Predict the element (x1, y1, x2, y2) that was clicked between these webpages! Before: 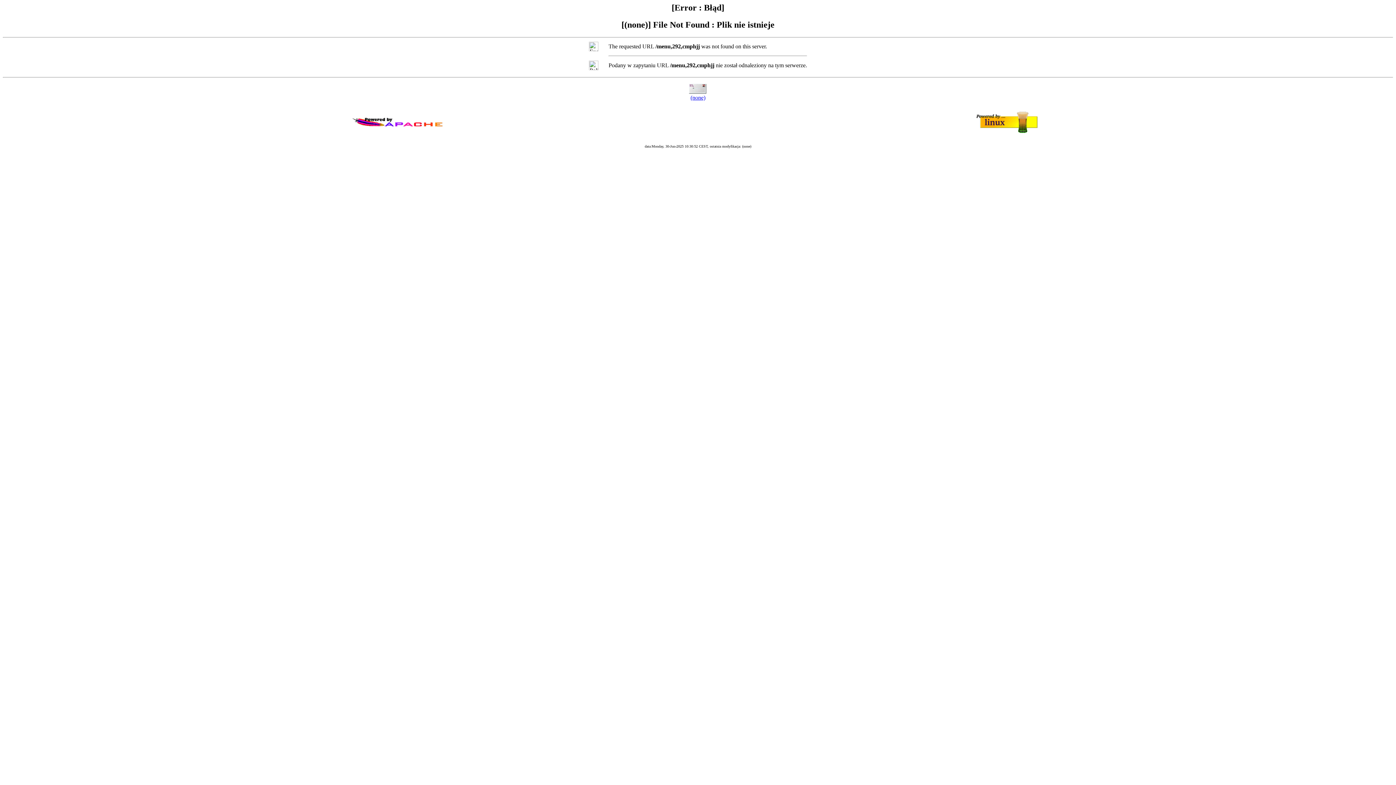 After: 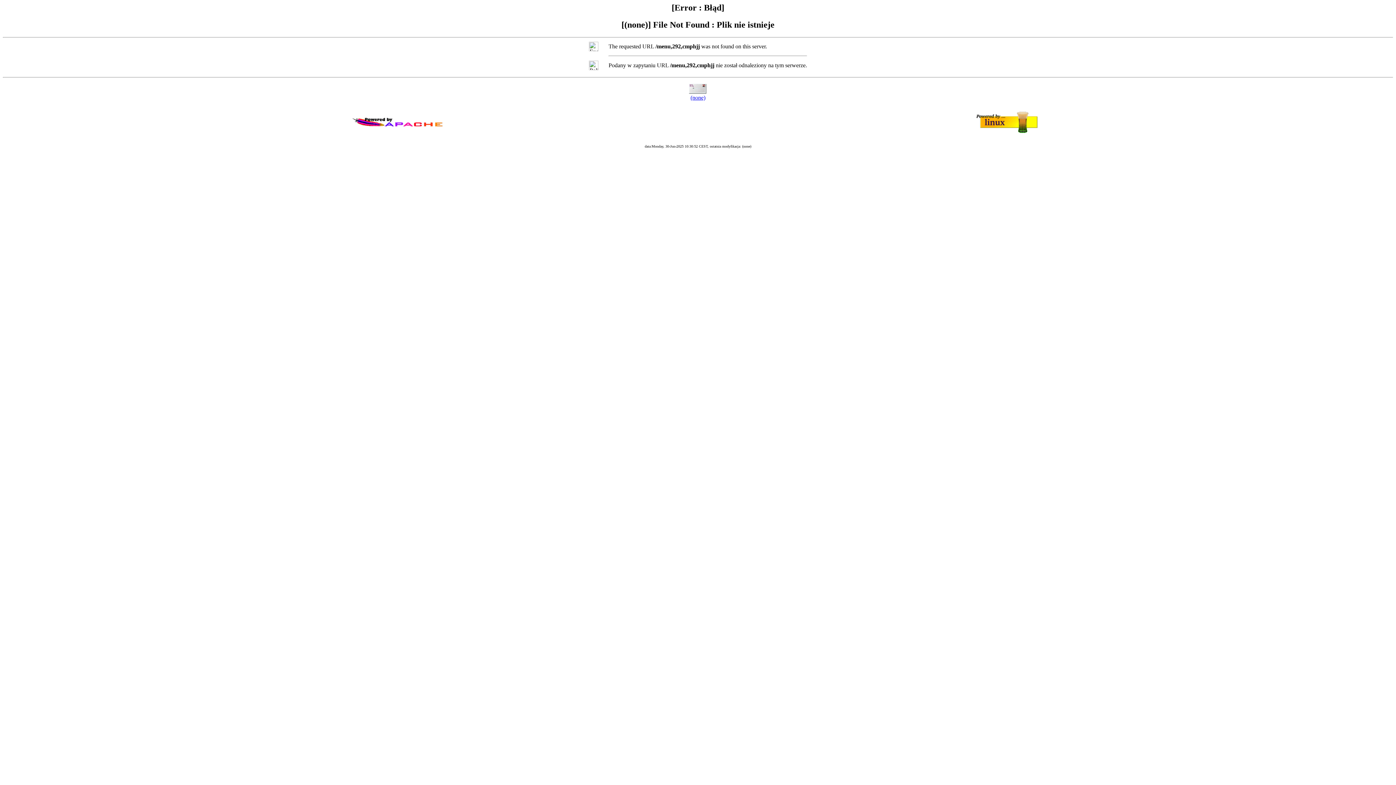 Action: bbox: (690, 94, 705, 100) label: (none)